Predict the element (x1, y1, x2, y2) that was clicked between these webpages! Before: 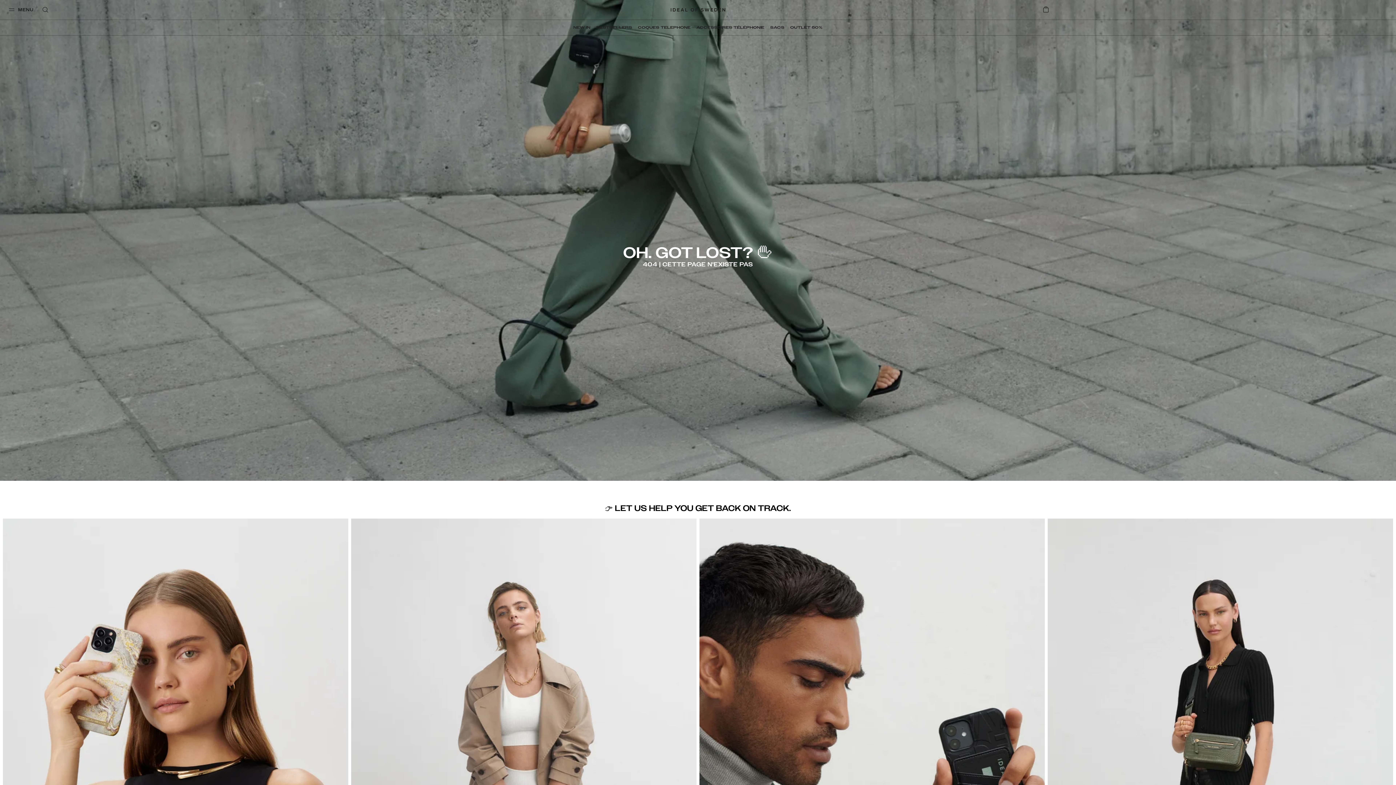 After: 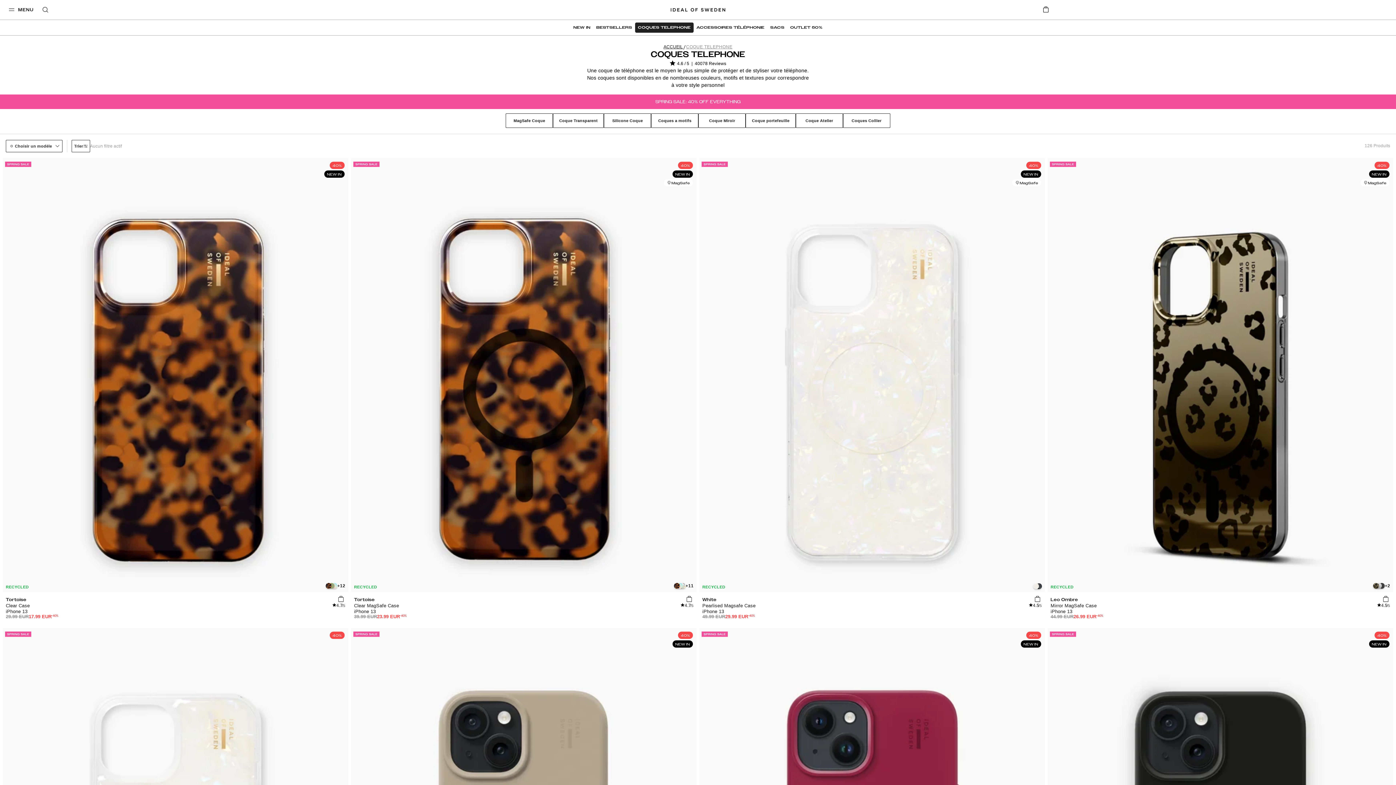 Action: label: COQUES TELEPHONE bbox: (635, 22, 693, 32)